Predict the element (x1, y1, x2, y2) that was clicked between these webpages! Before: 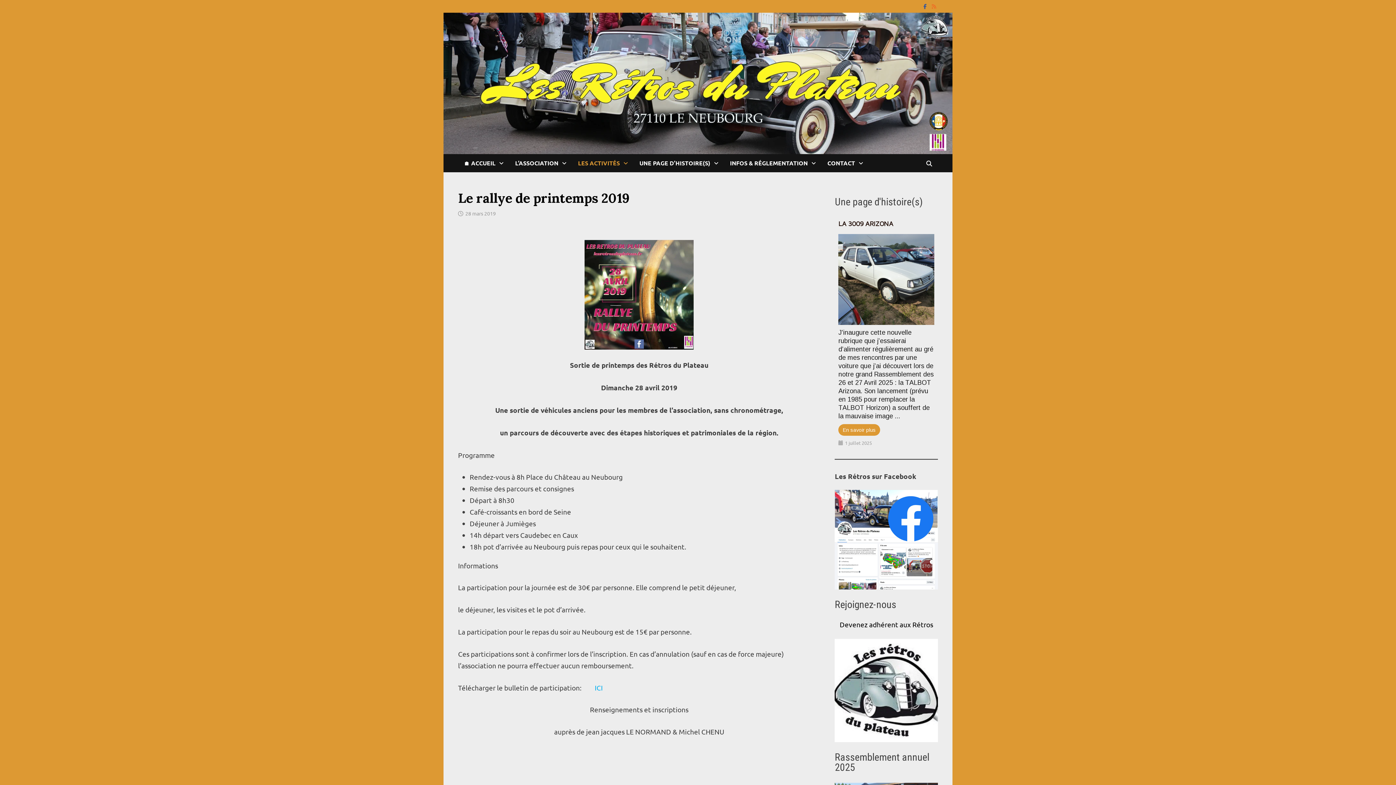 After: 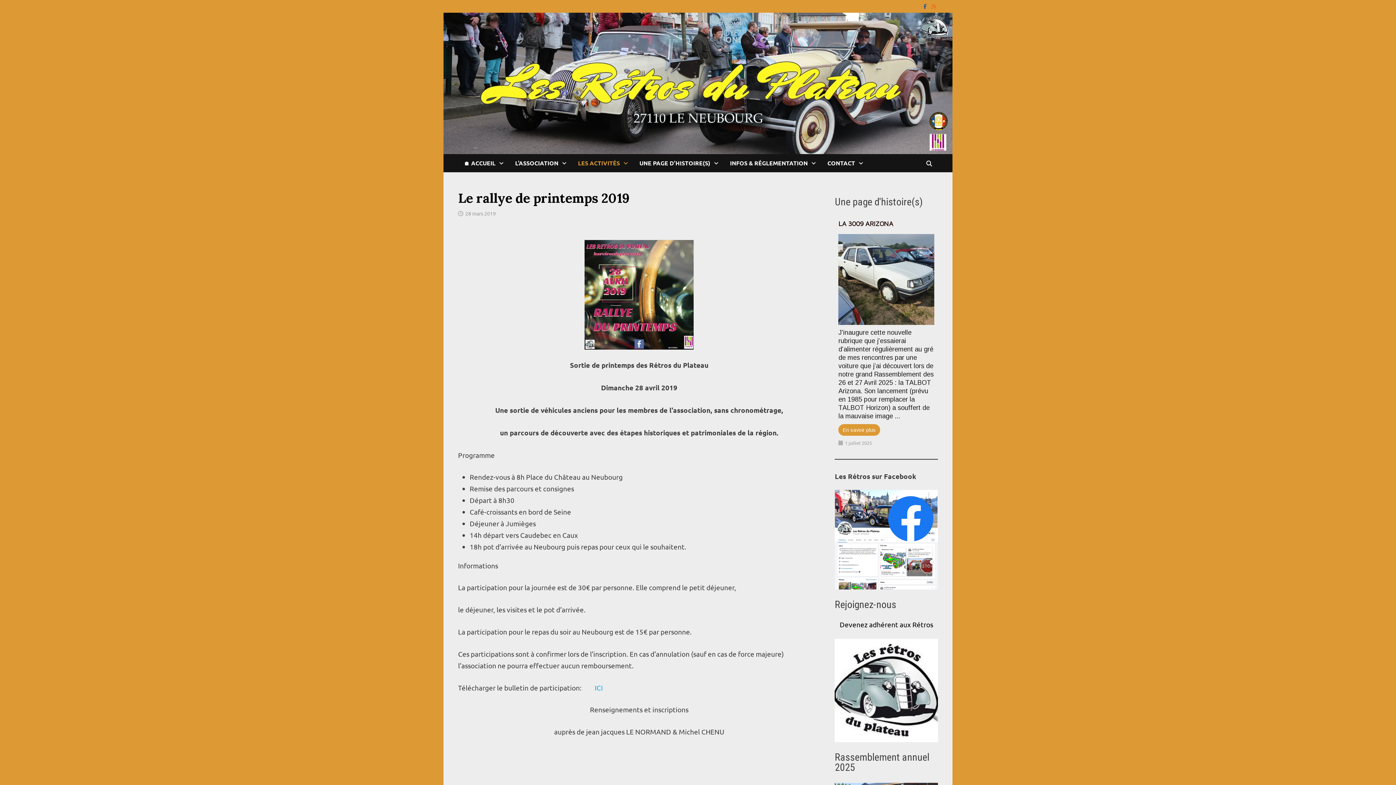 Action: bbox: (835, 639, 938, 742)